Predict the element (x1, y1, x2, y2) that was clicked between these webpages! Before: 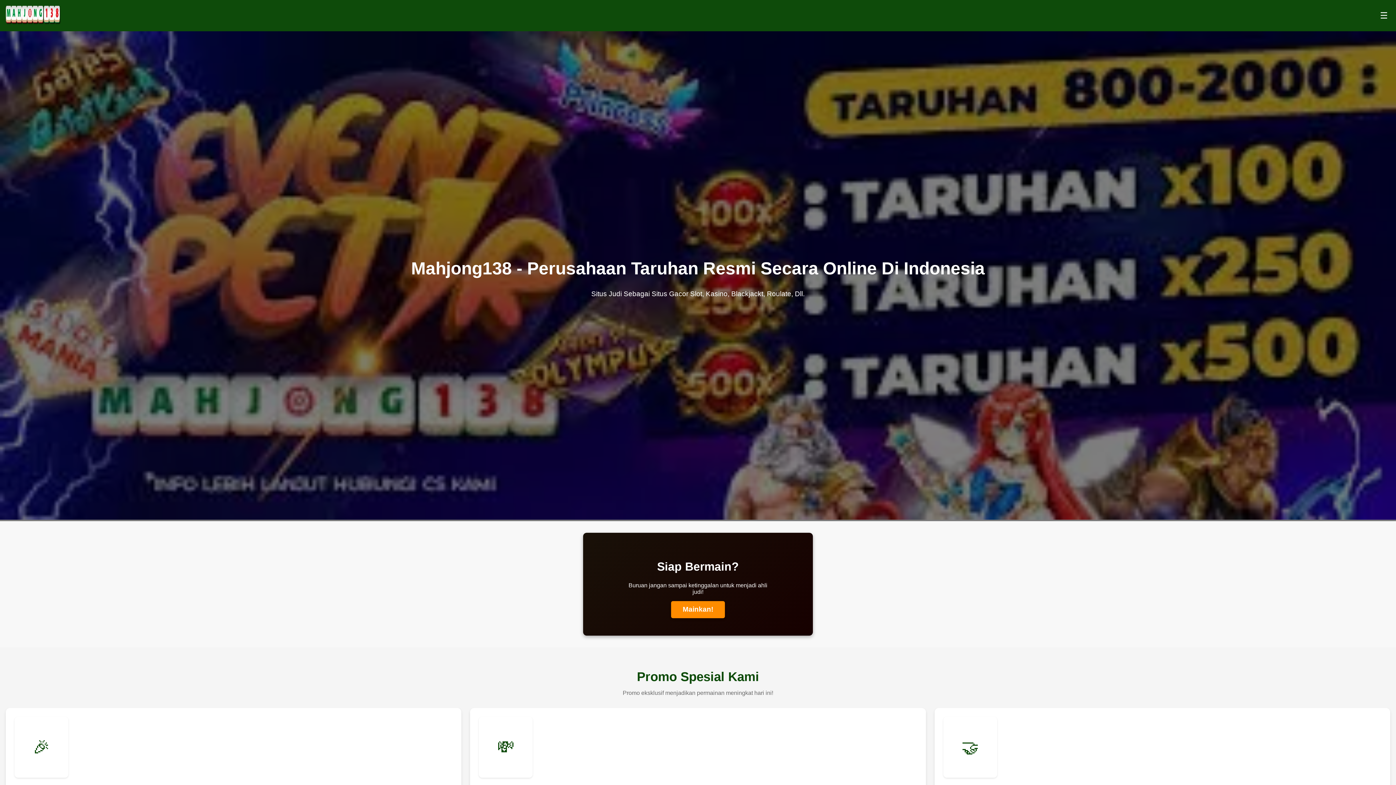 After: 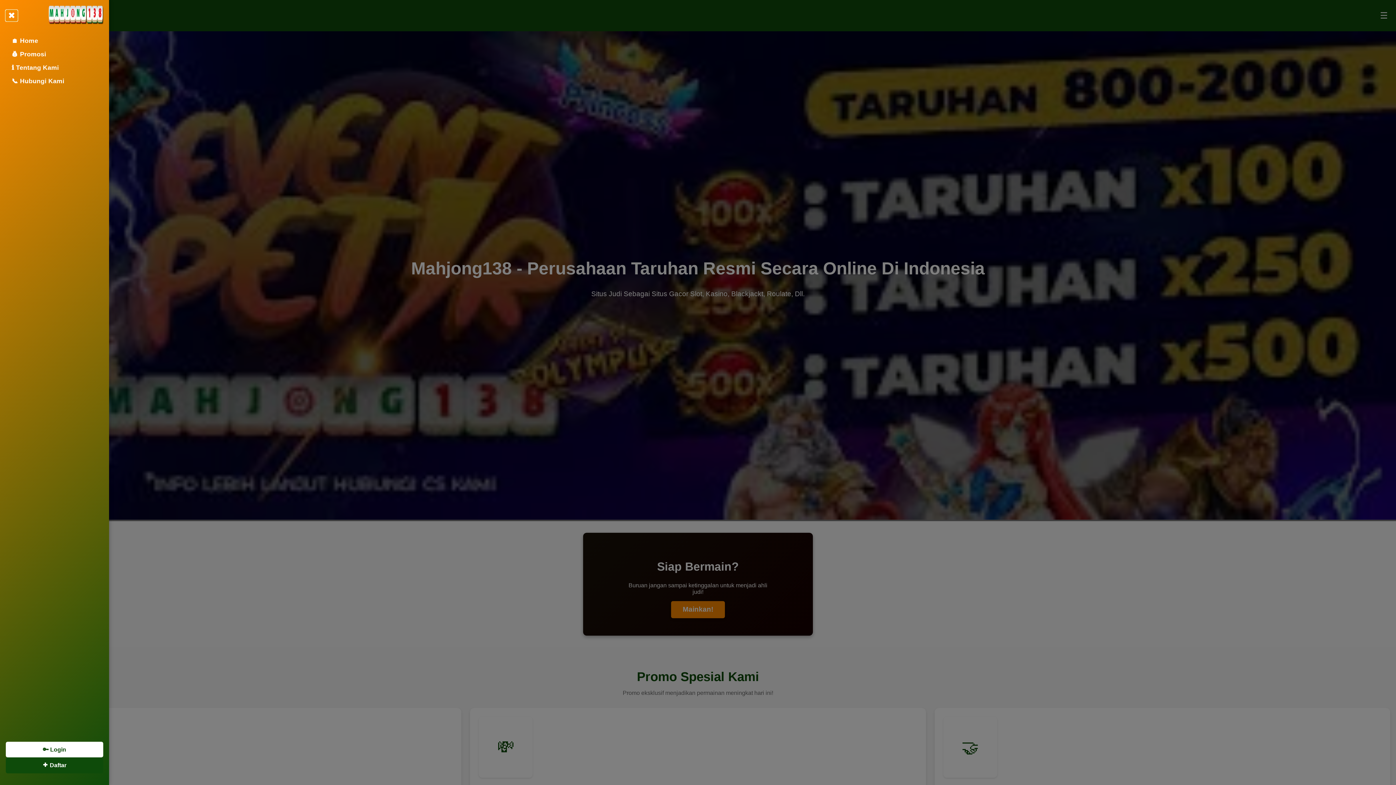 Action: bbox: (1378, 10, 1390, 21) label: Buka Menu